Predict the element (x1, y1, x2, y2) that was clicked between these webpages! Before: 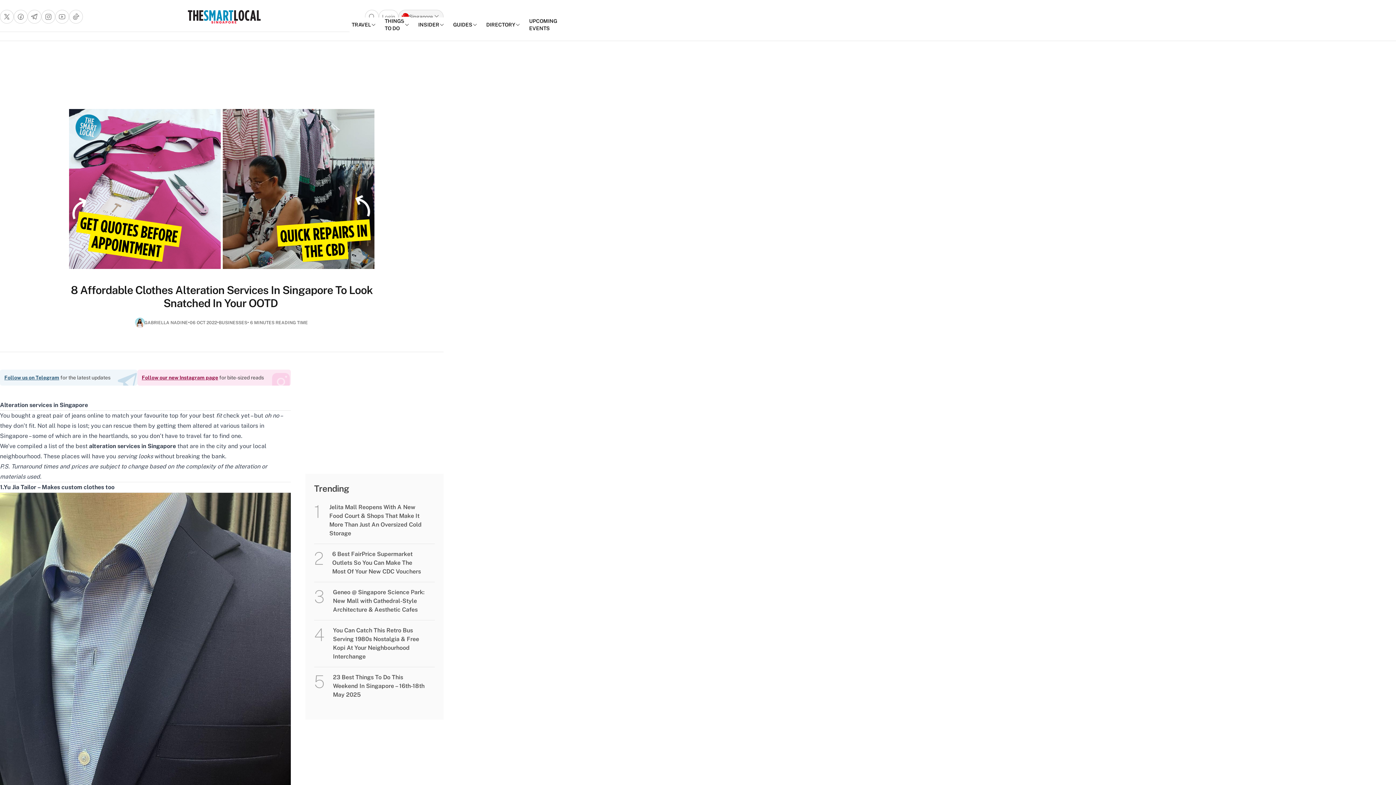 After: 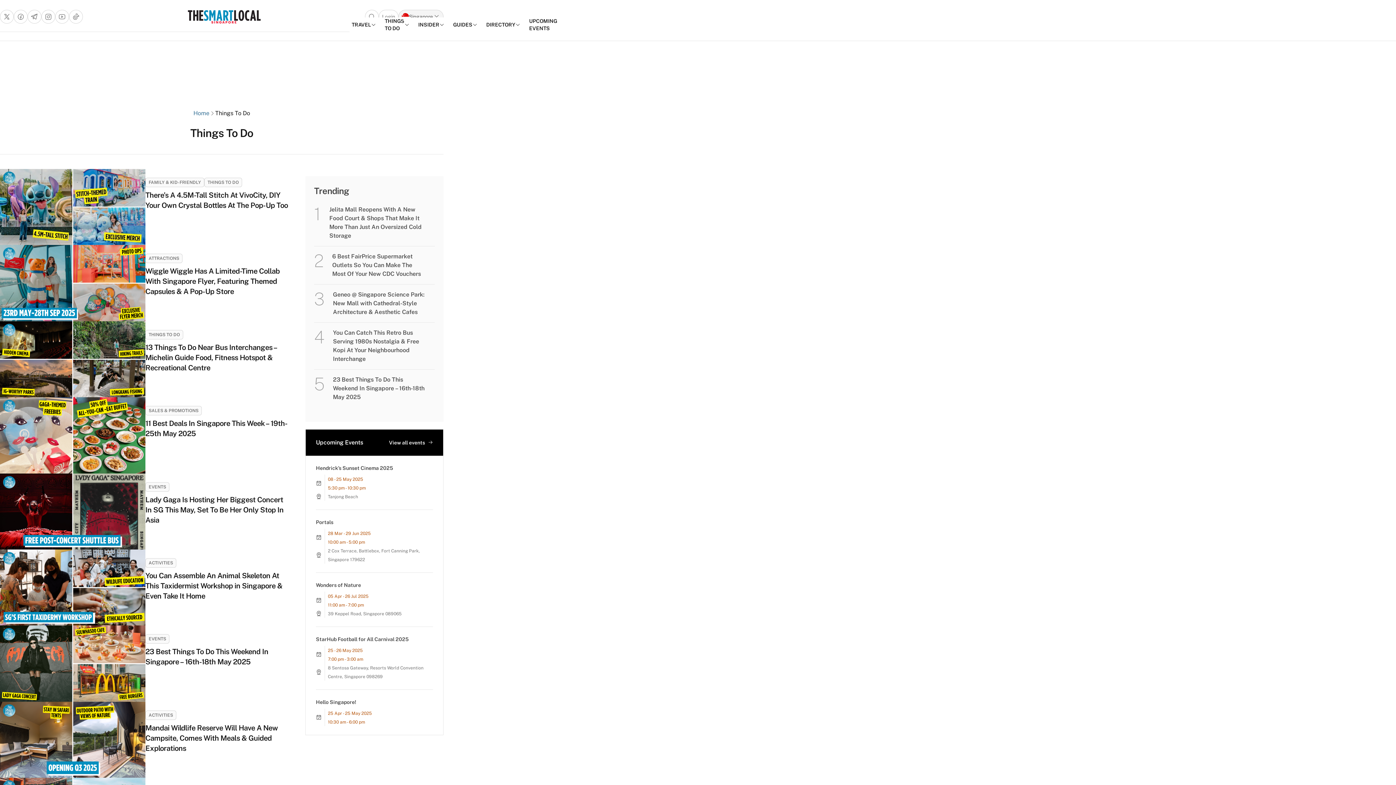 Action: label: THINGS TO DO bbox: (380, 17, 414, 32)